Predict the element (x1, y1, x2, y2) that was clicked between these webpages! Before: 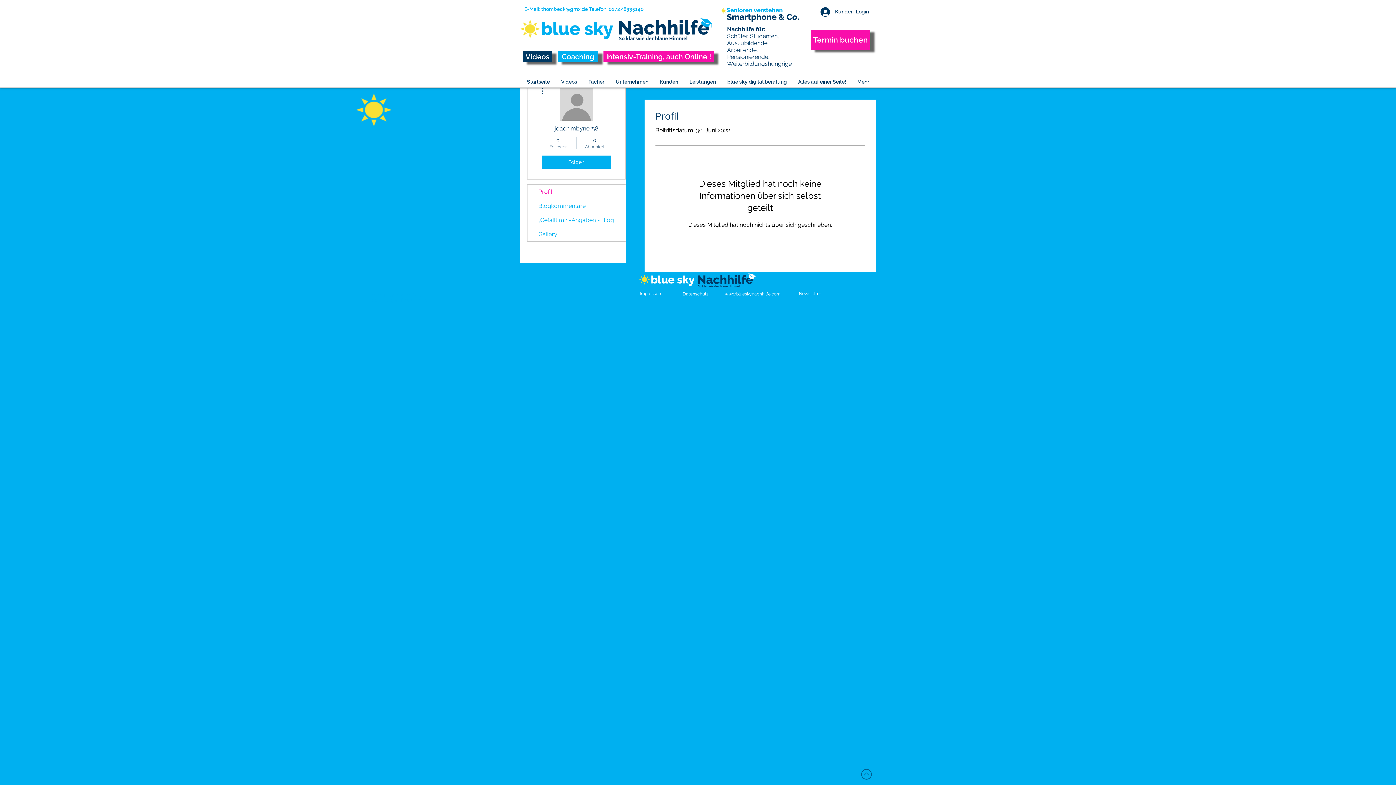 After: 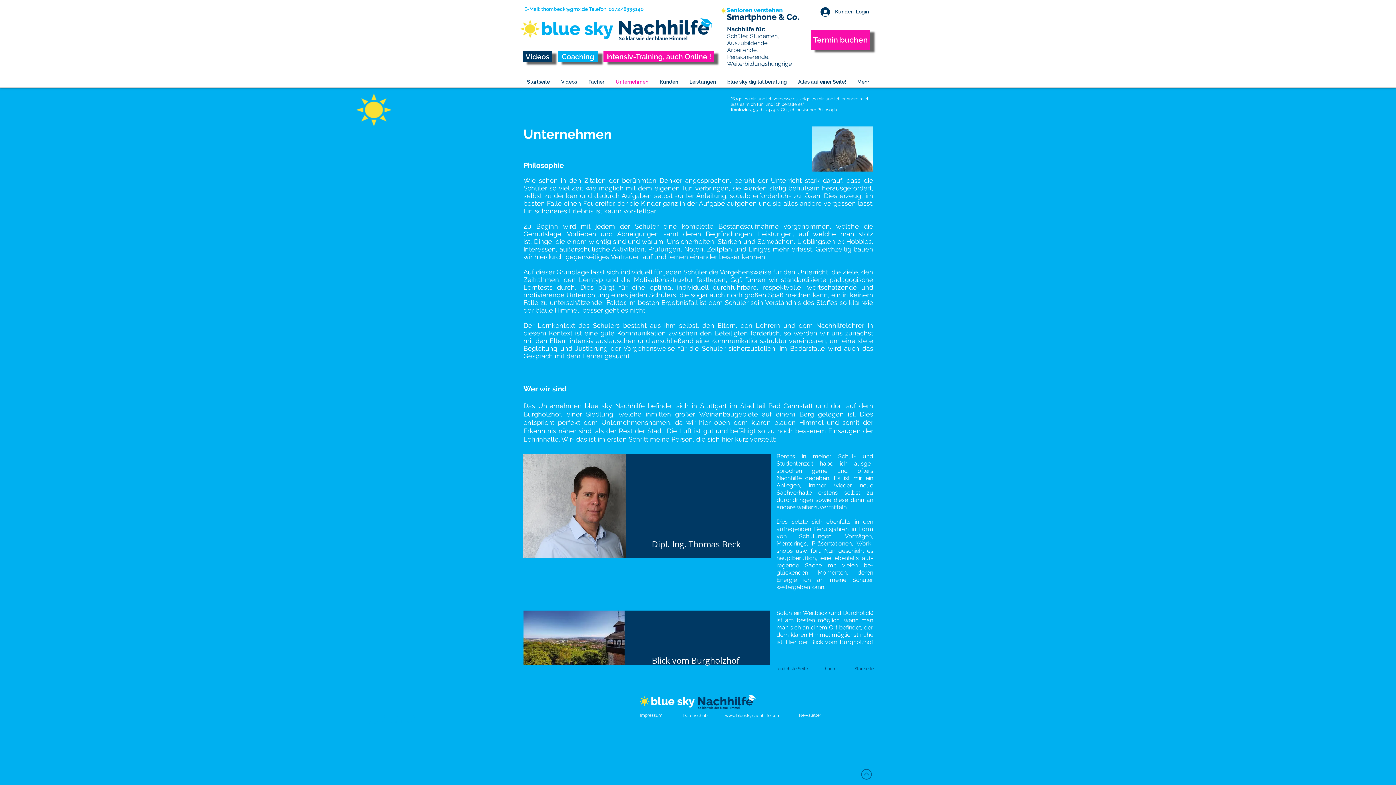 Action: bbox: (610, 77, 654, 86) label: Unternehmen